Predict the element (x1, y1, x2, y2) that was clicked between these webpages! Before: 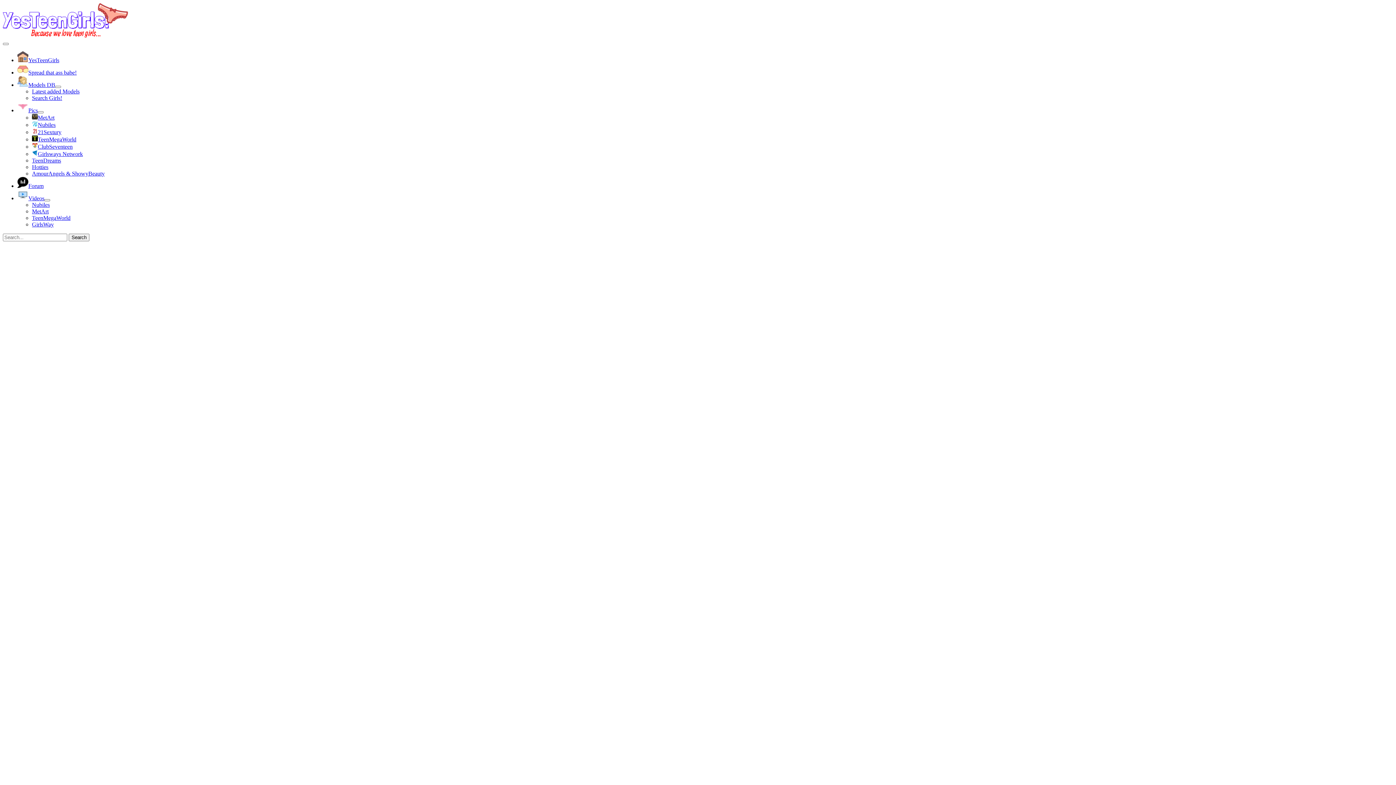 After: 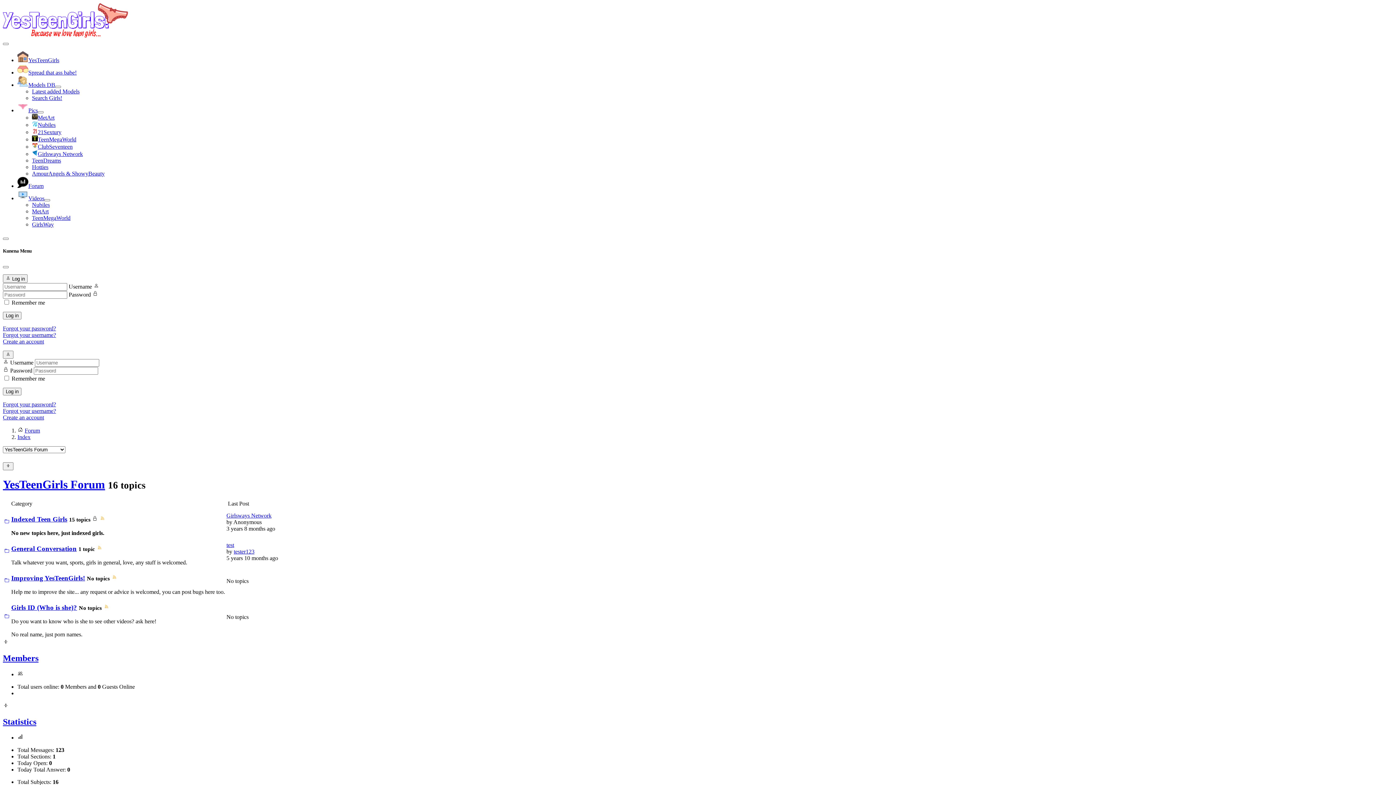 Action: label: Forum bbox: (17, 182, 43, 189)